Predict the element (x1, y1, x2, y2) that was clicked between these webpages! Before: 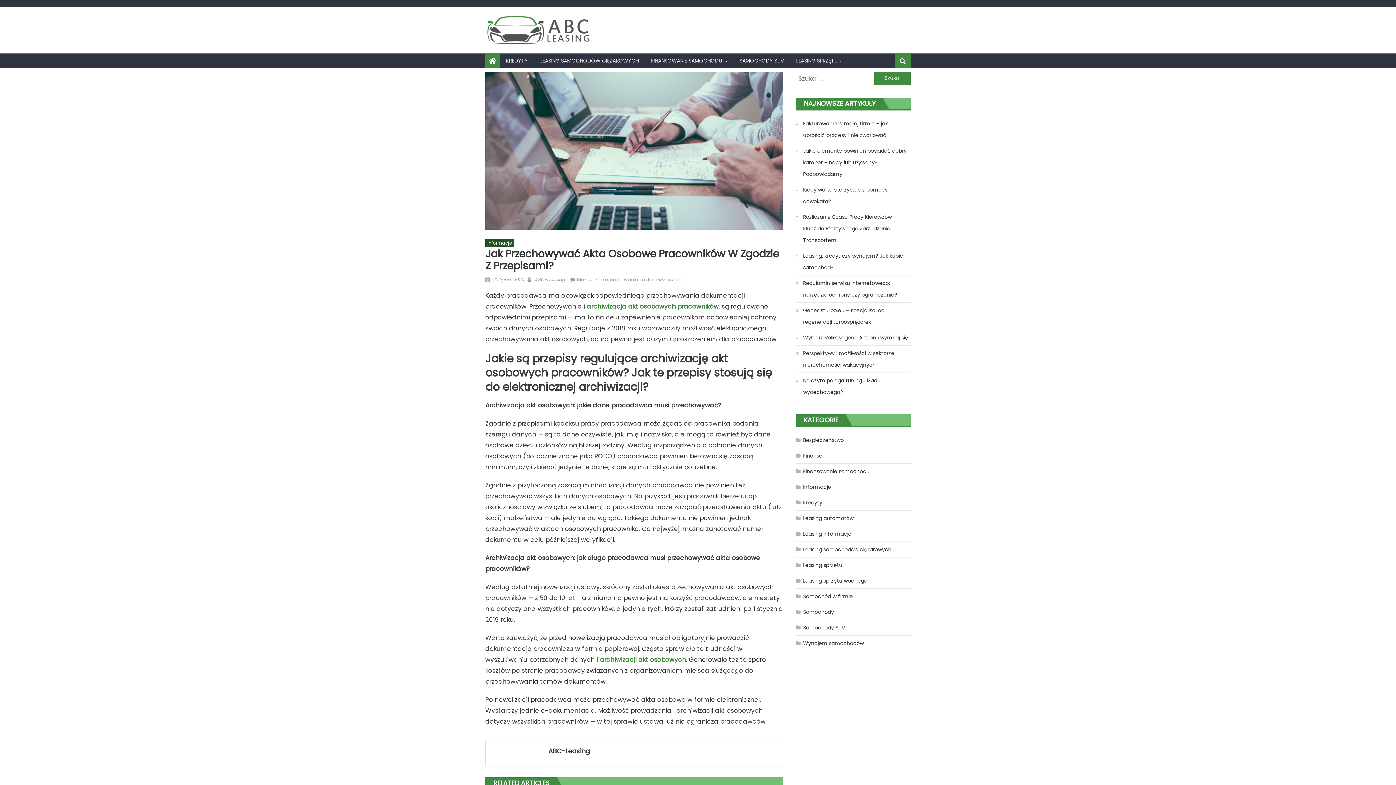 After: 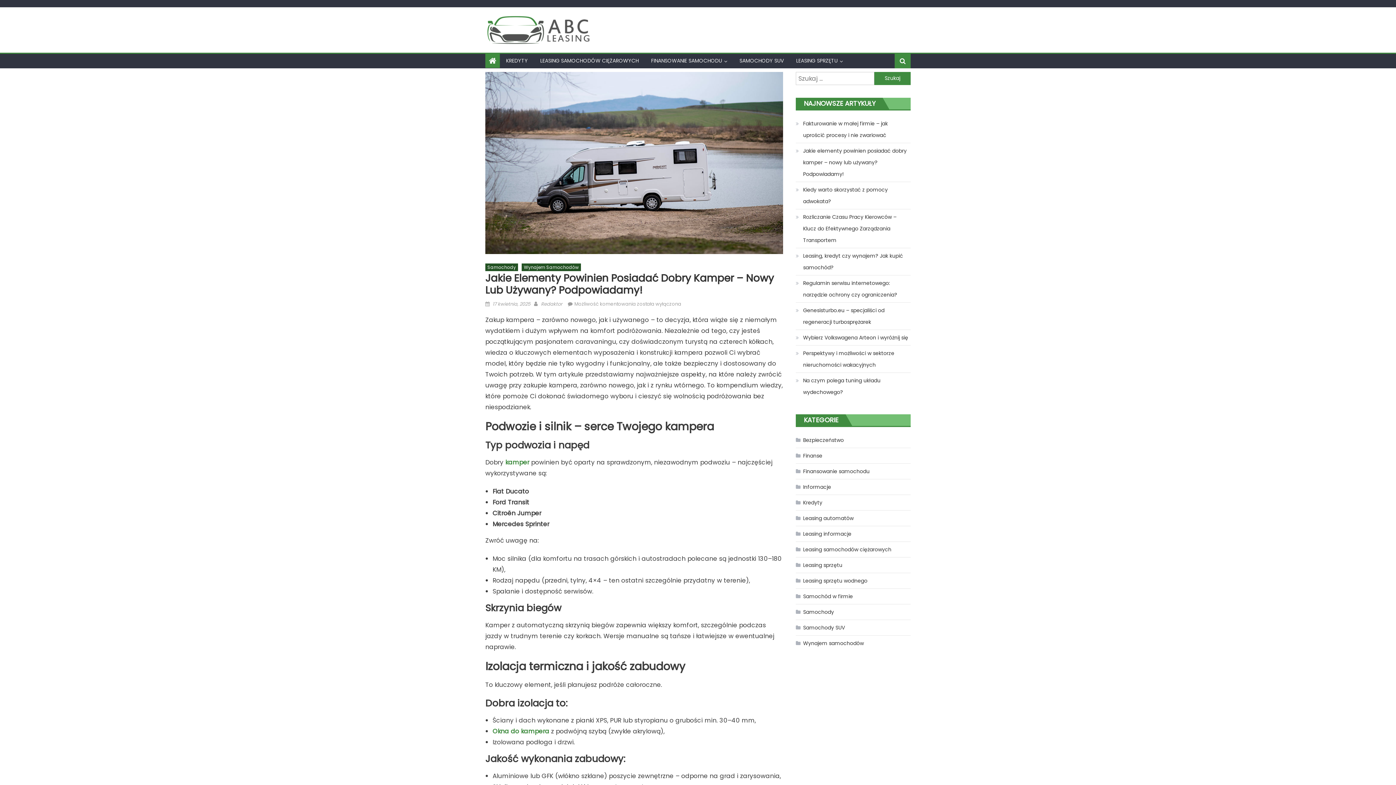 Action: bbox: (796, 144, 910, 179) label: Jakie elementy powinien posiadać dobry kamper – nowy lub używany? Podpowiadamy!